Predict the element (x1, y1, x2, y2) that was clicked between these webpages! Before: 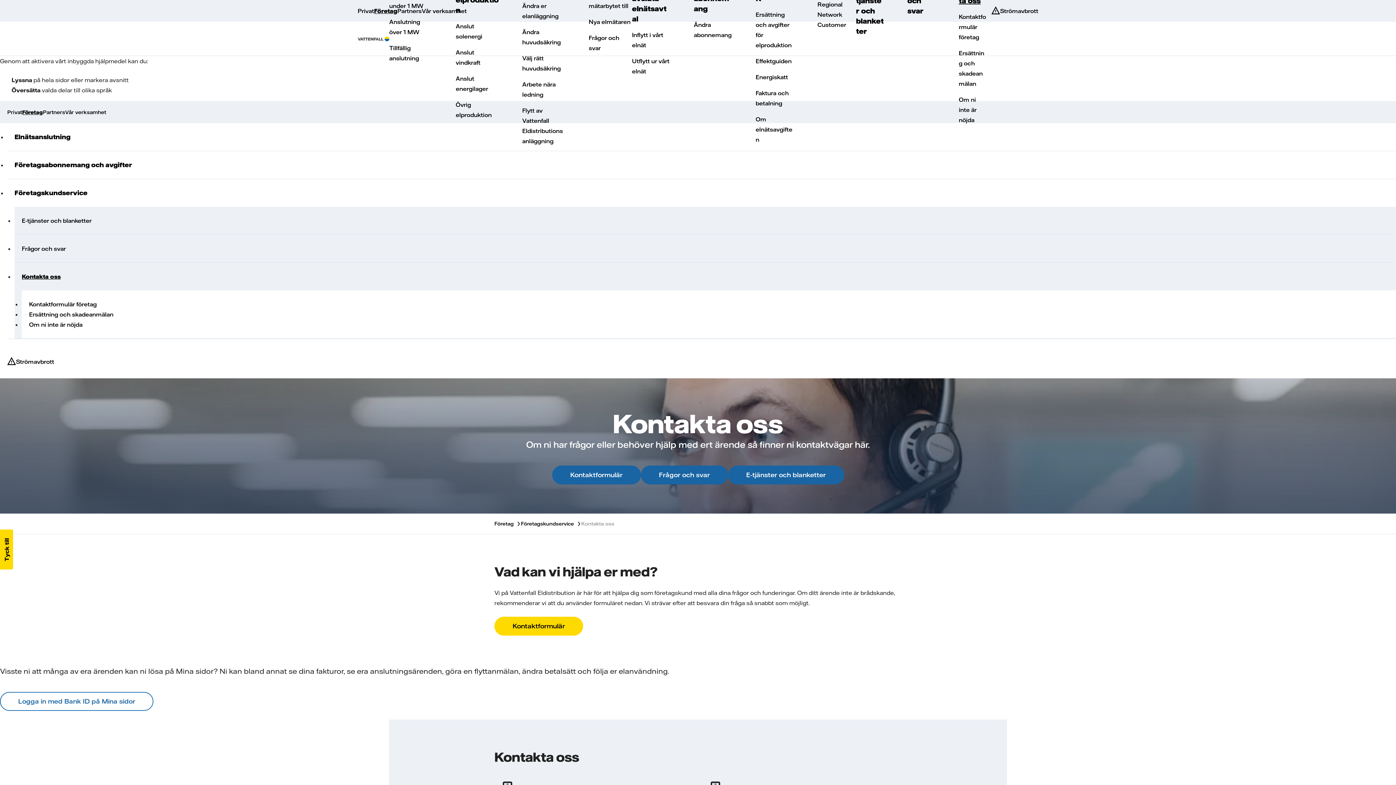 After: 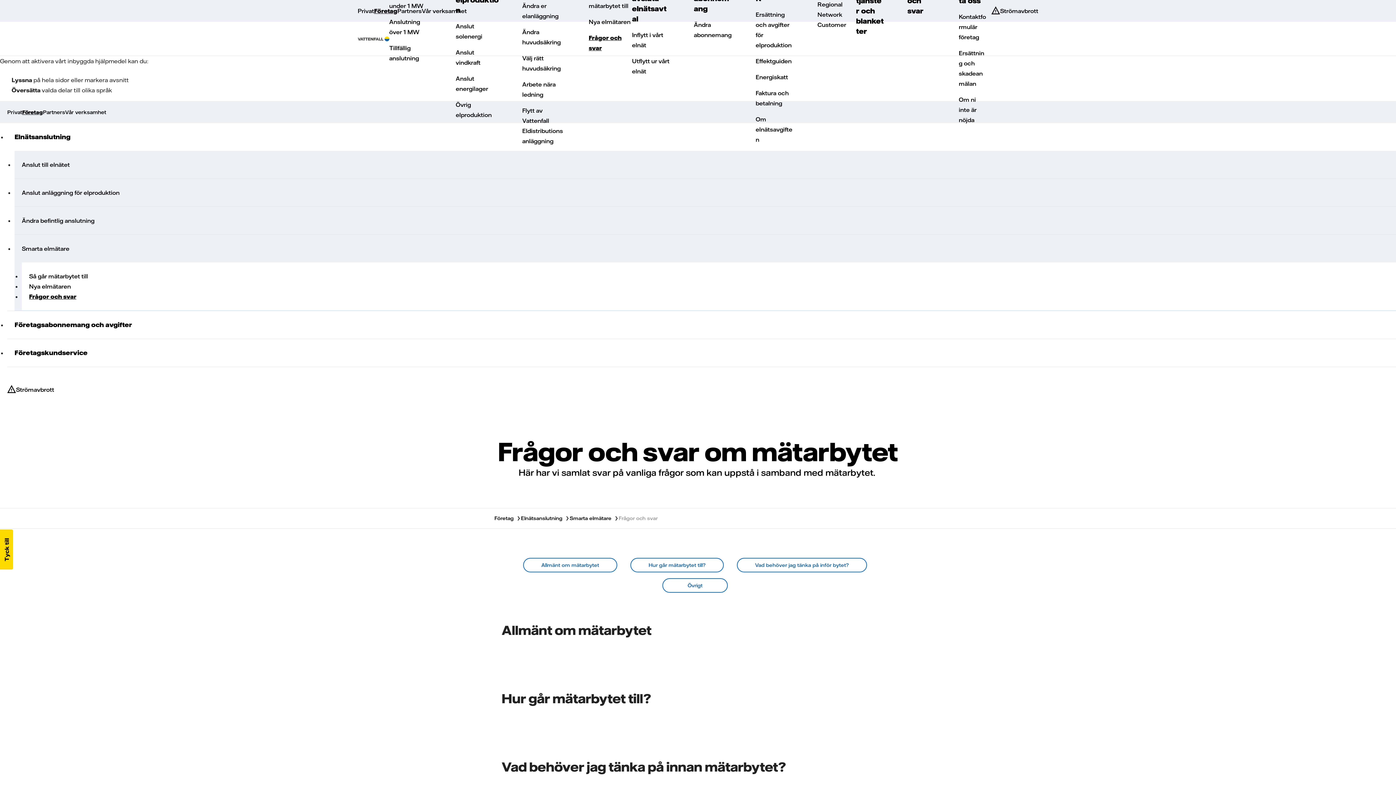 Action: label: Frågor och svar bbox: (588, 29, 632, 56)